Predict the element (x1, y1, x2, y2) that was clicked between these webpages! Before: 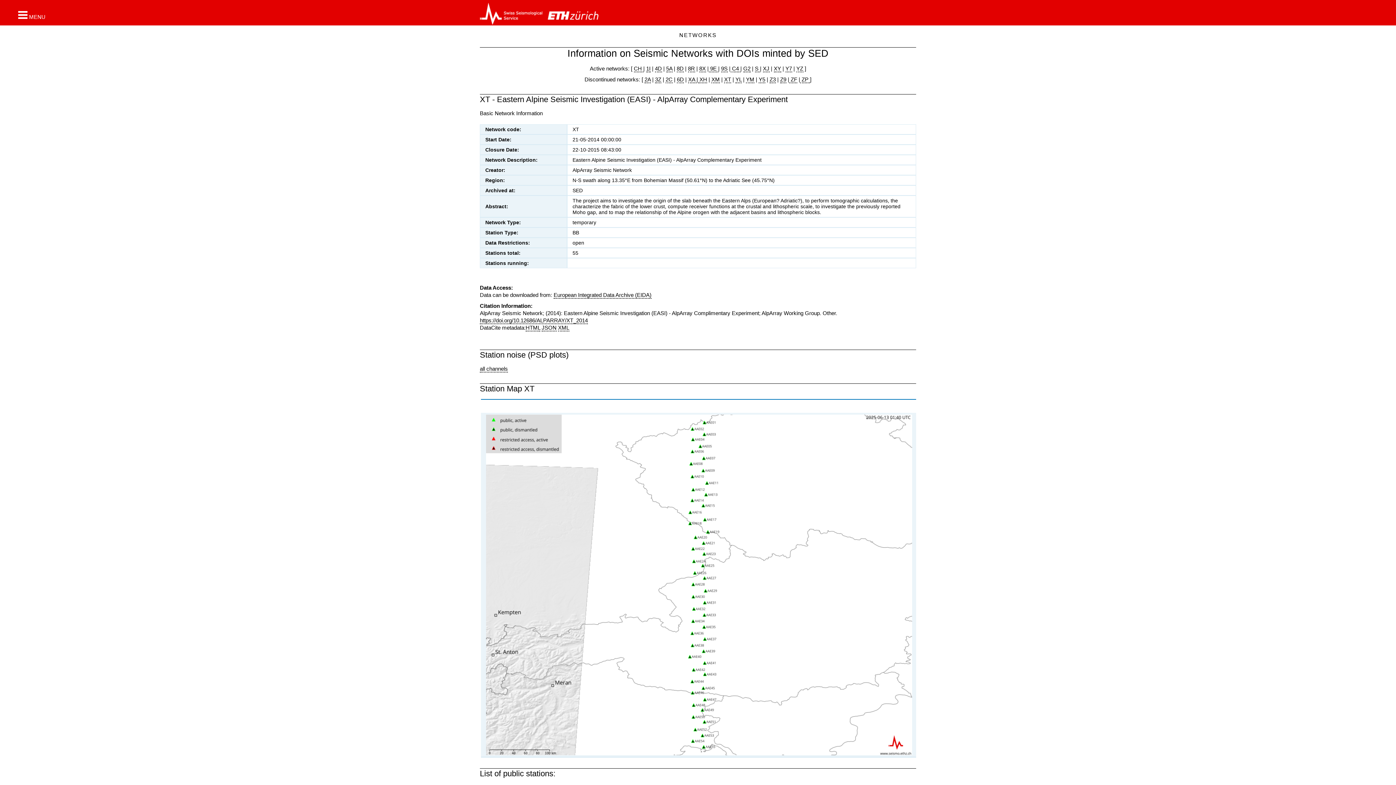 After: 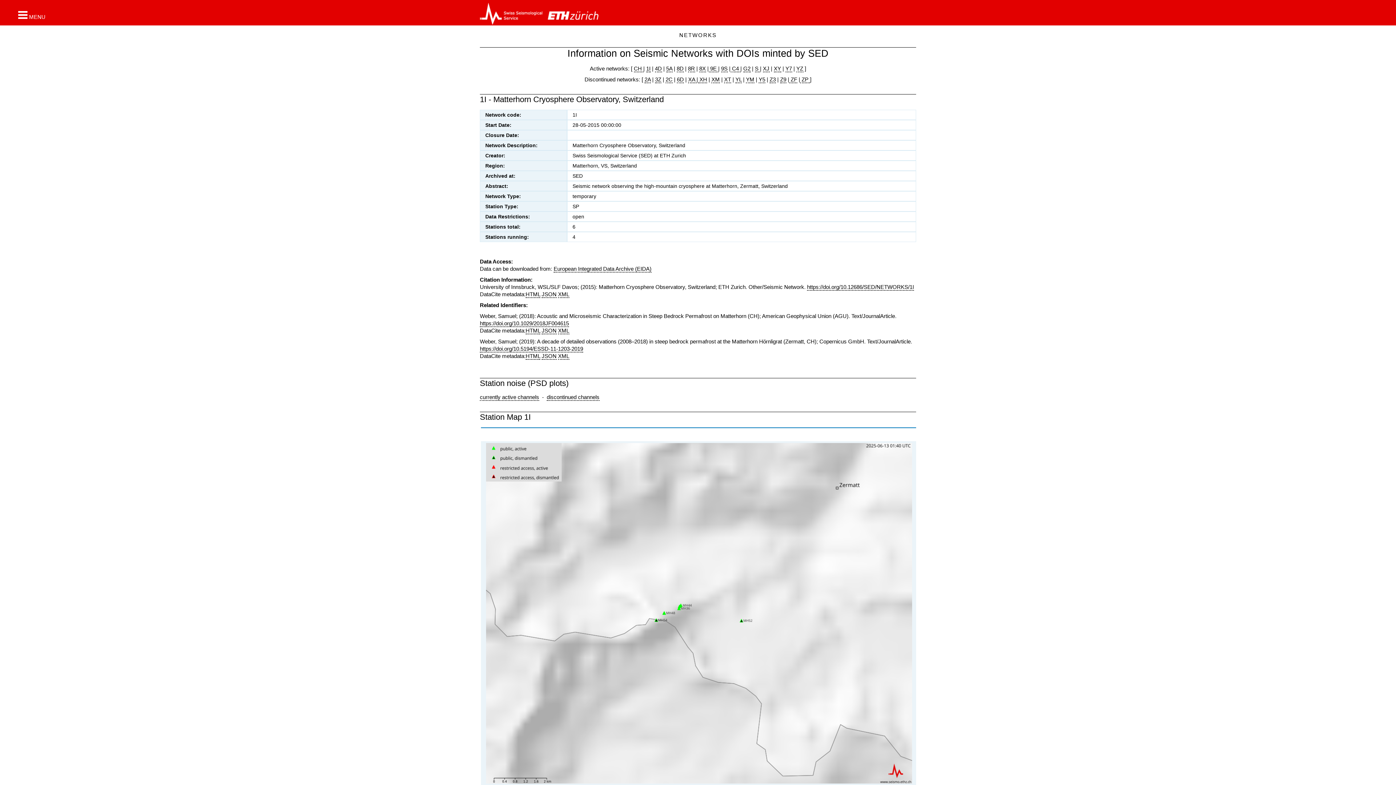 Action: bbox: (646, 65, 650, 72) label: 1I